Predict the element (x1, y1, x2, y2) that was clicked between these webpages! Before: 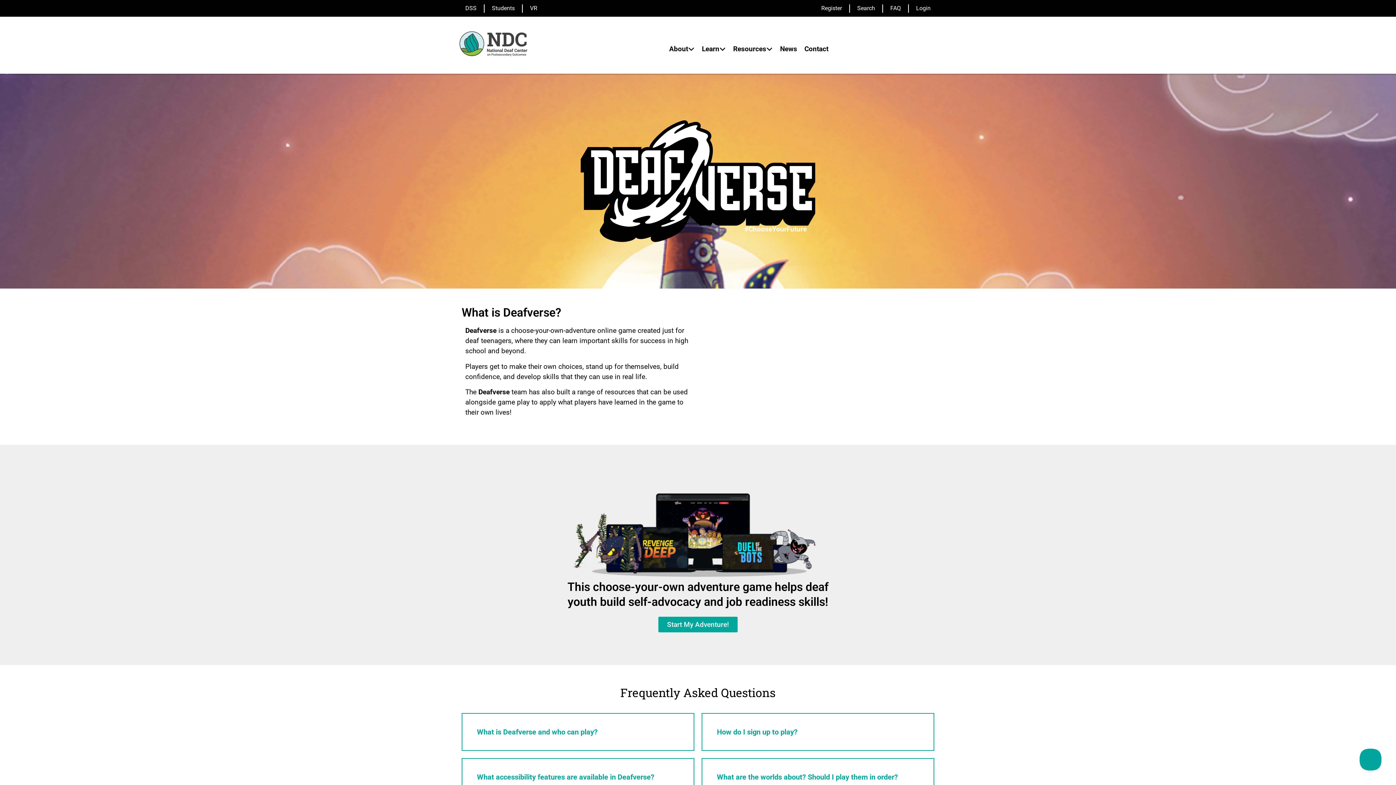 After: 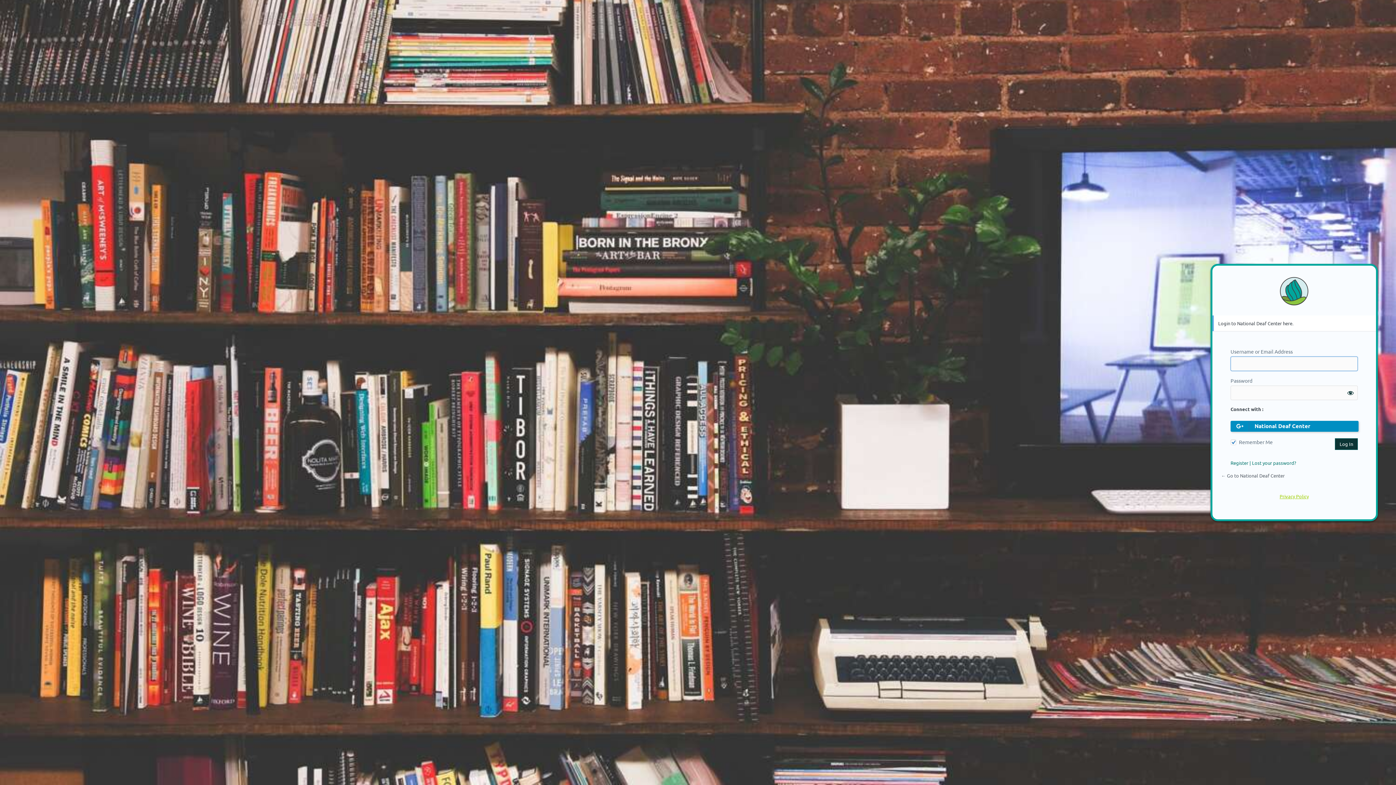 Action: bbox: (909, 0, 938, 16) label: Login